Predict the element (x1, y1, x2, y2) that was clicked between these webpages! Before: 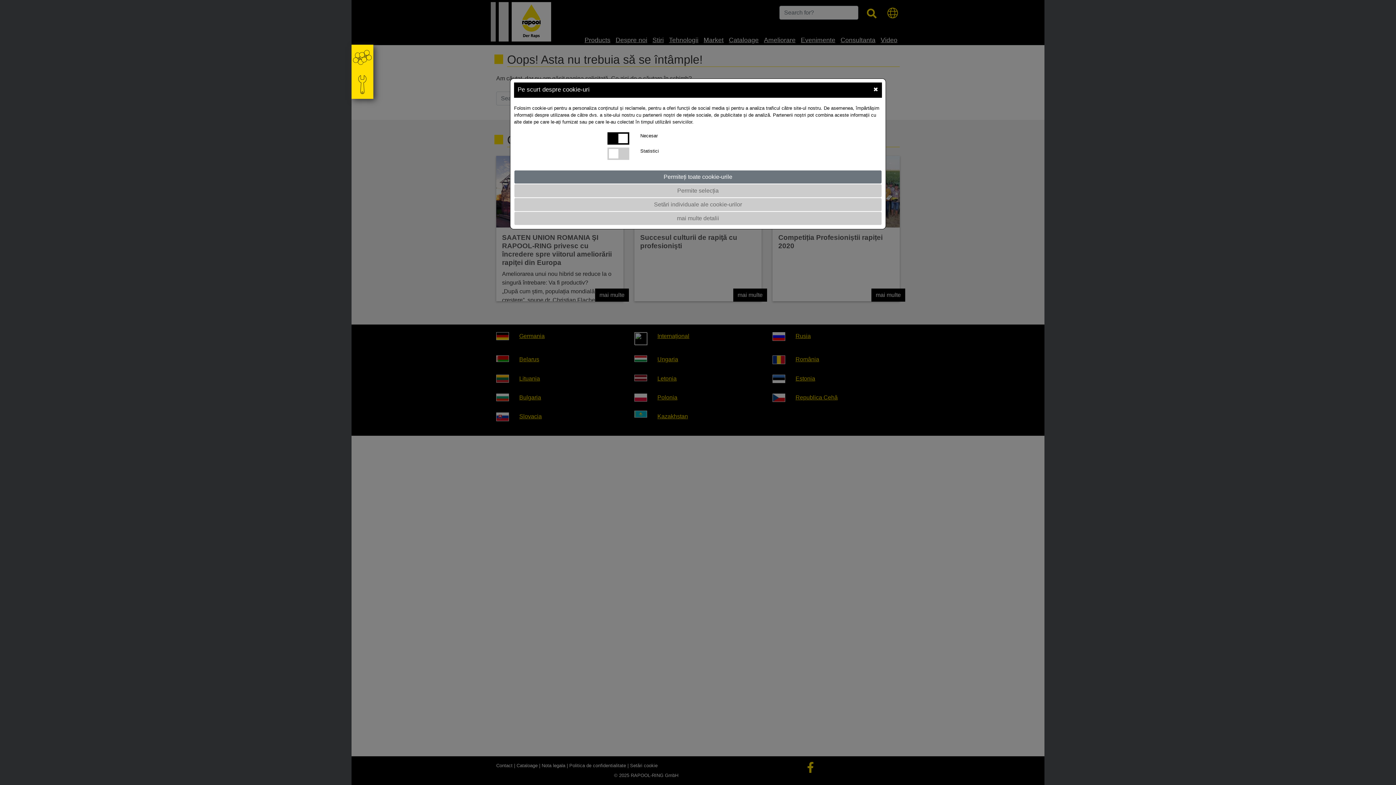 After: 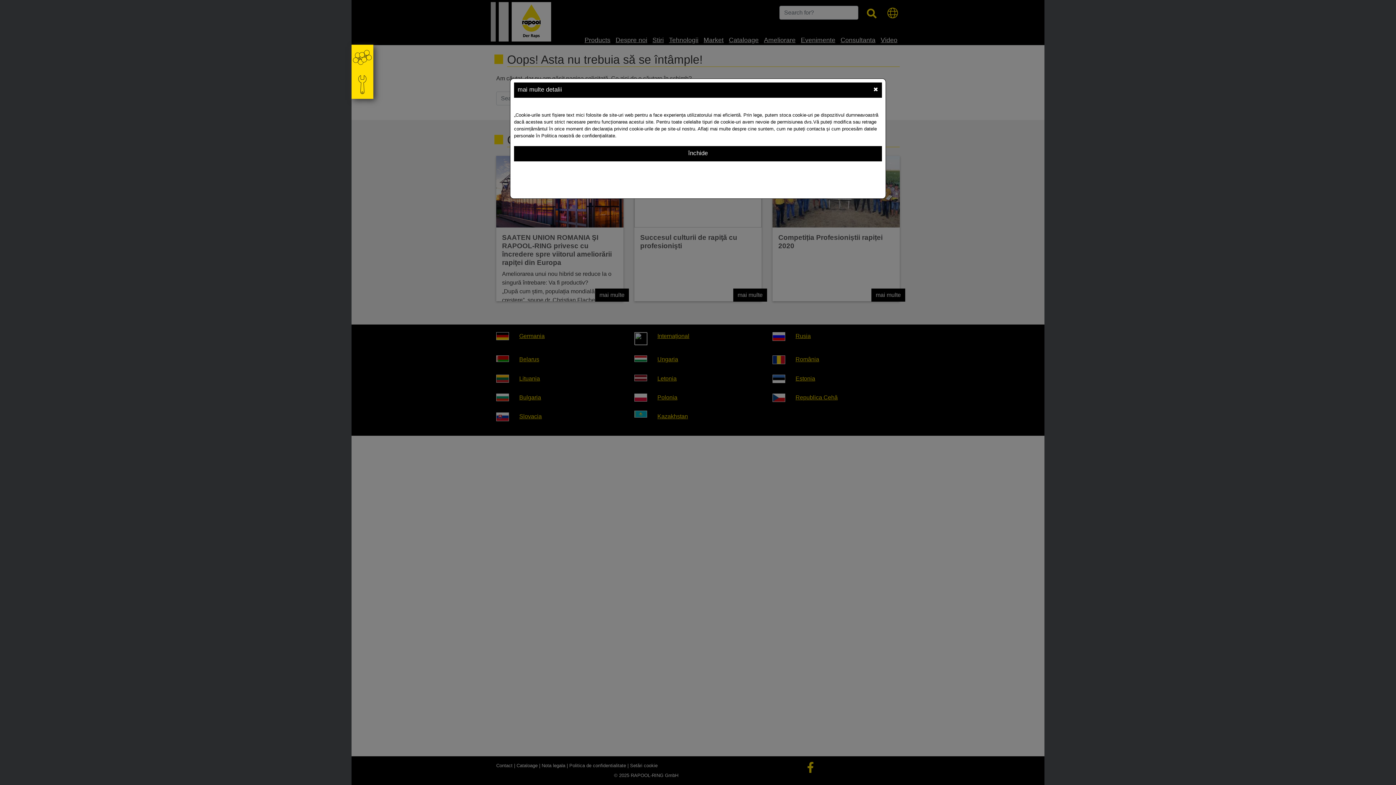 Action: bbox: (514, 211, 882, 225) label: mai multe detalii